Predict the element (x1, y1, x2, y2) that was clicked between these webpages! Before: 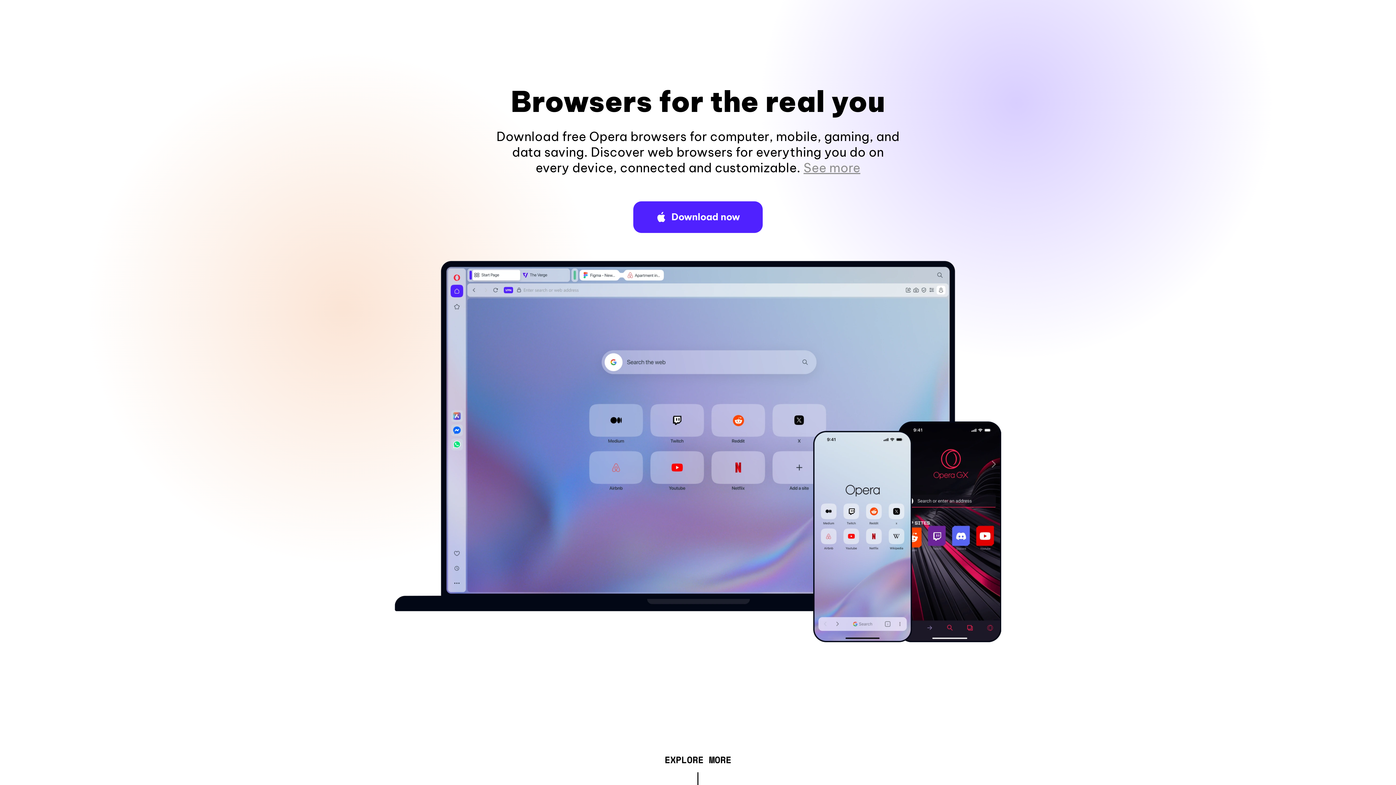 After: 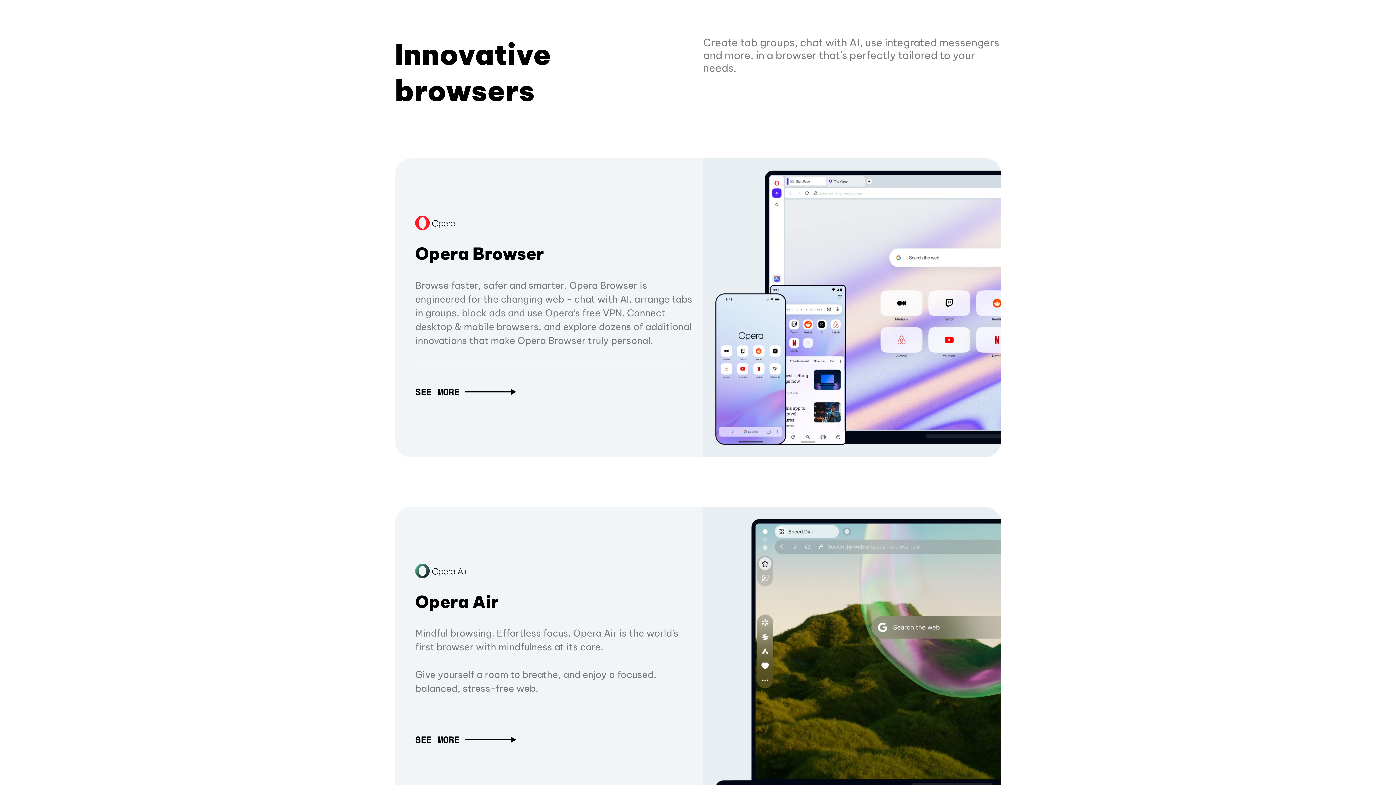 Action: label: EXPLORE MORE bbox: (664, 757, 731, 765)